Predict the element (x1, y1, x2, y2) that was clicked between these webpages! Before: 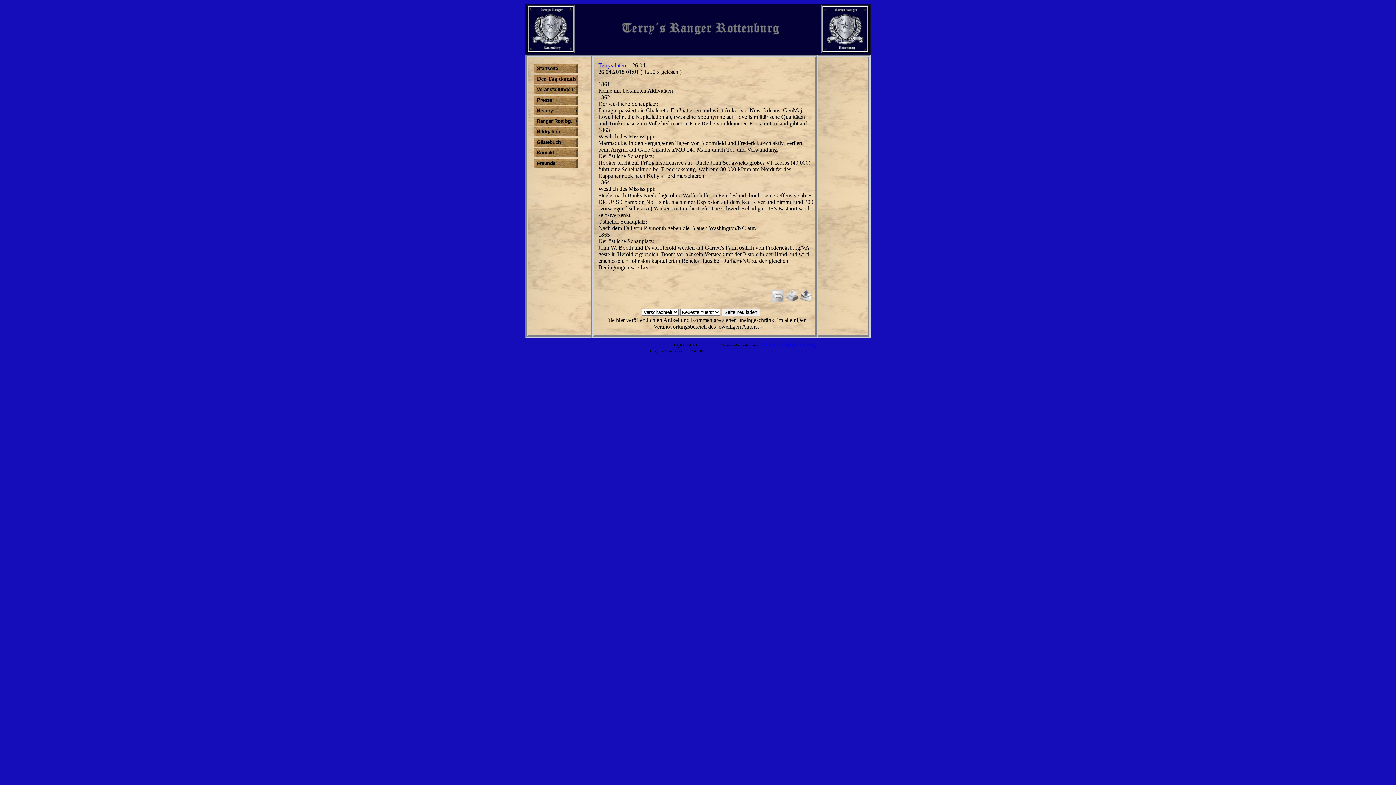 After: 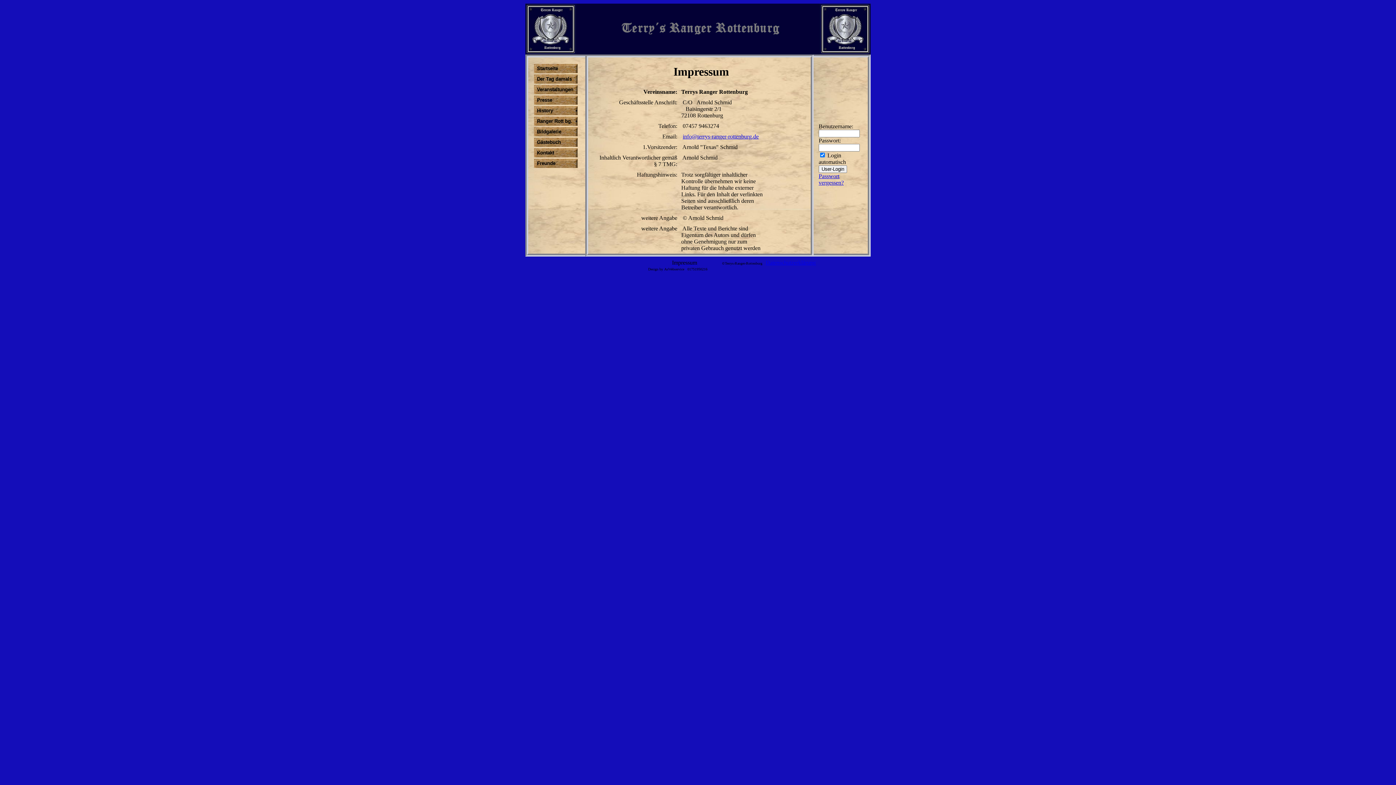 Action: bbox: (672, 341, 697, 347) label: Impressum